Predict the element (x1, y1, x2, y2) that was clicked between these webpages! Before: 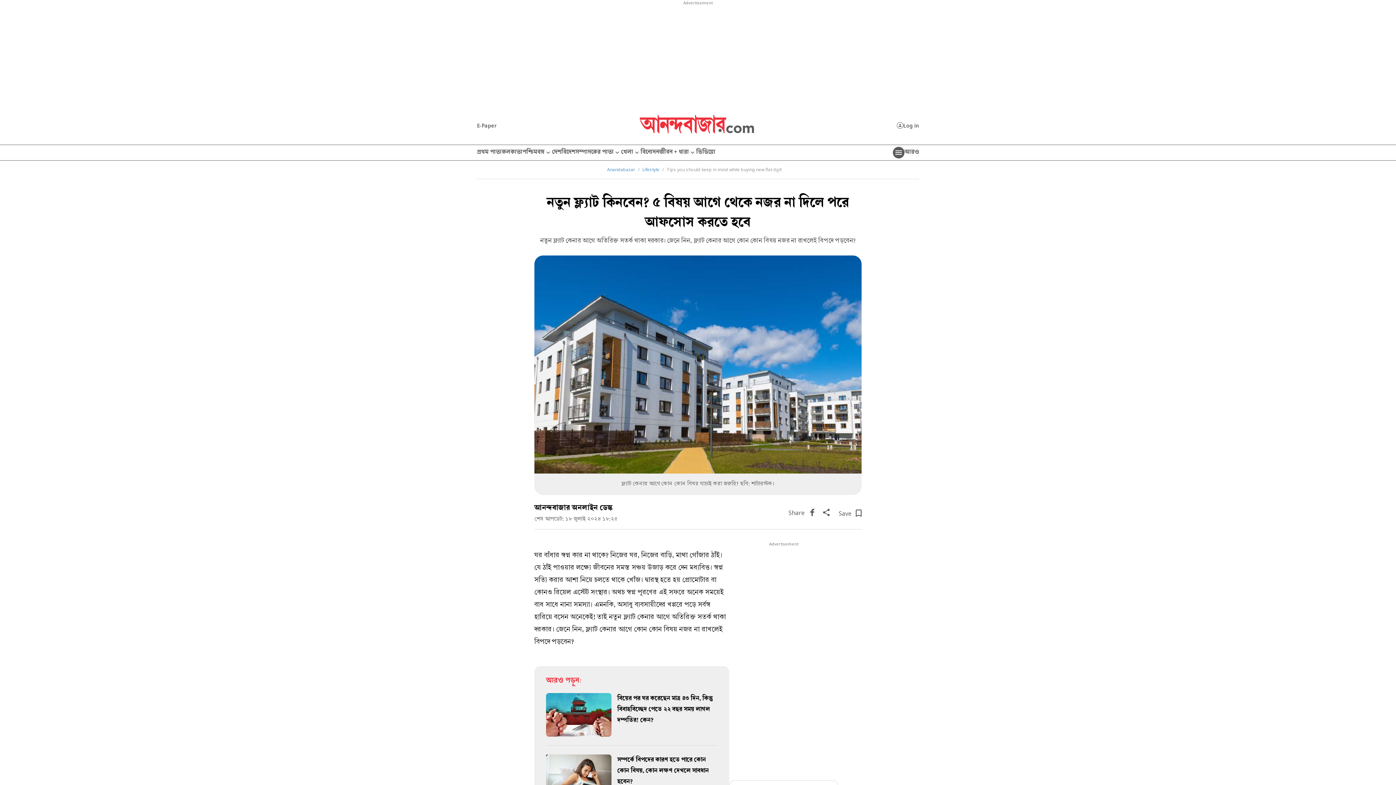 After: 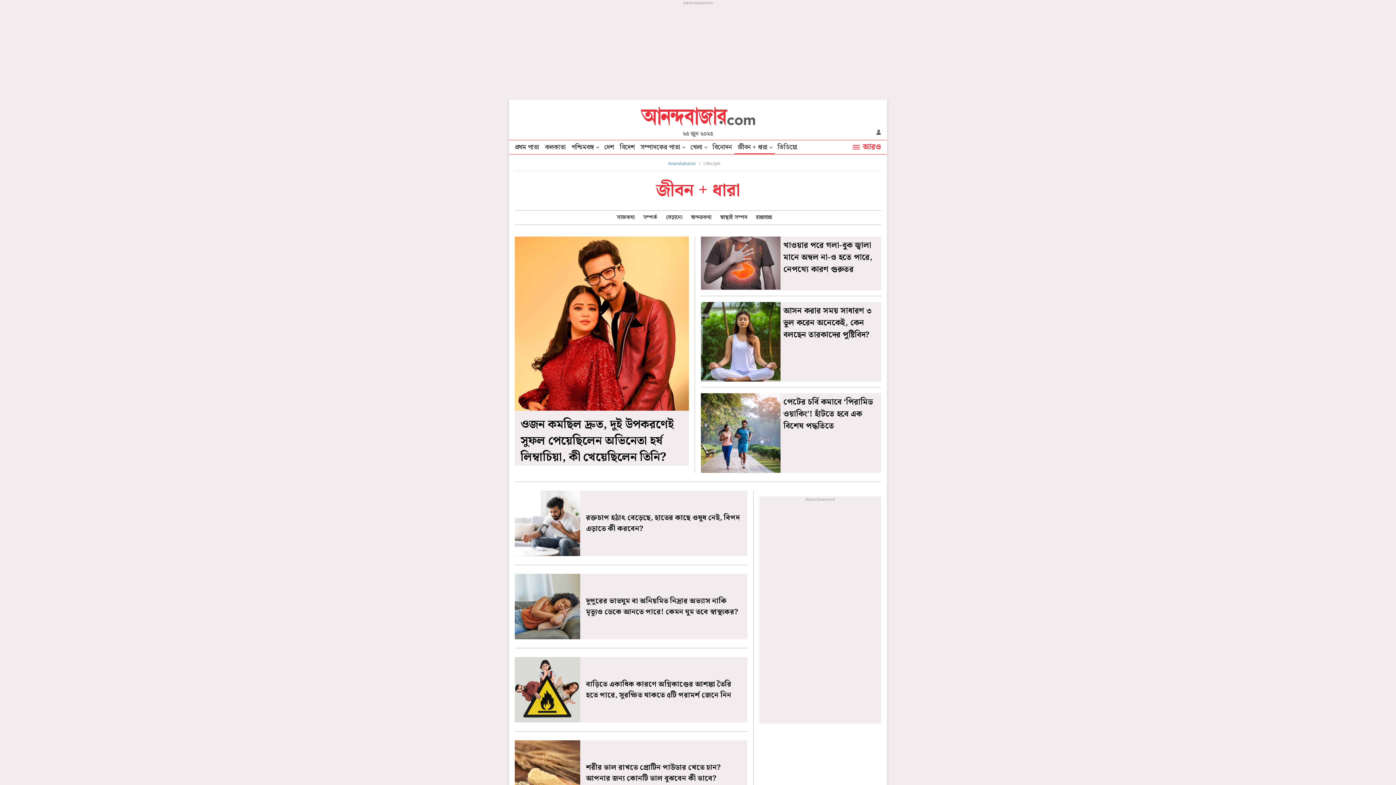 Action: label: জীবন + ধারা bbox: (659, 145, 696, 160)